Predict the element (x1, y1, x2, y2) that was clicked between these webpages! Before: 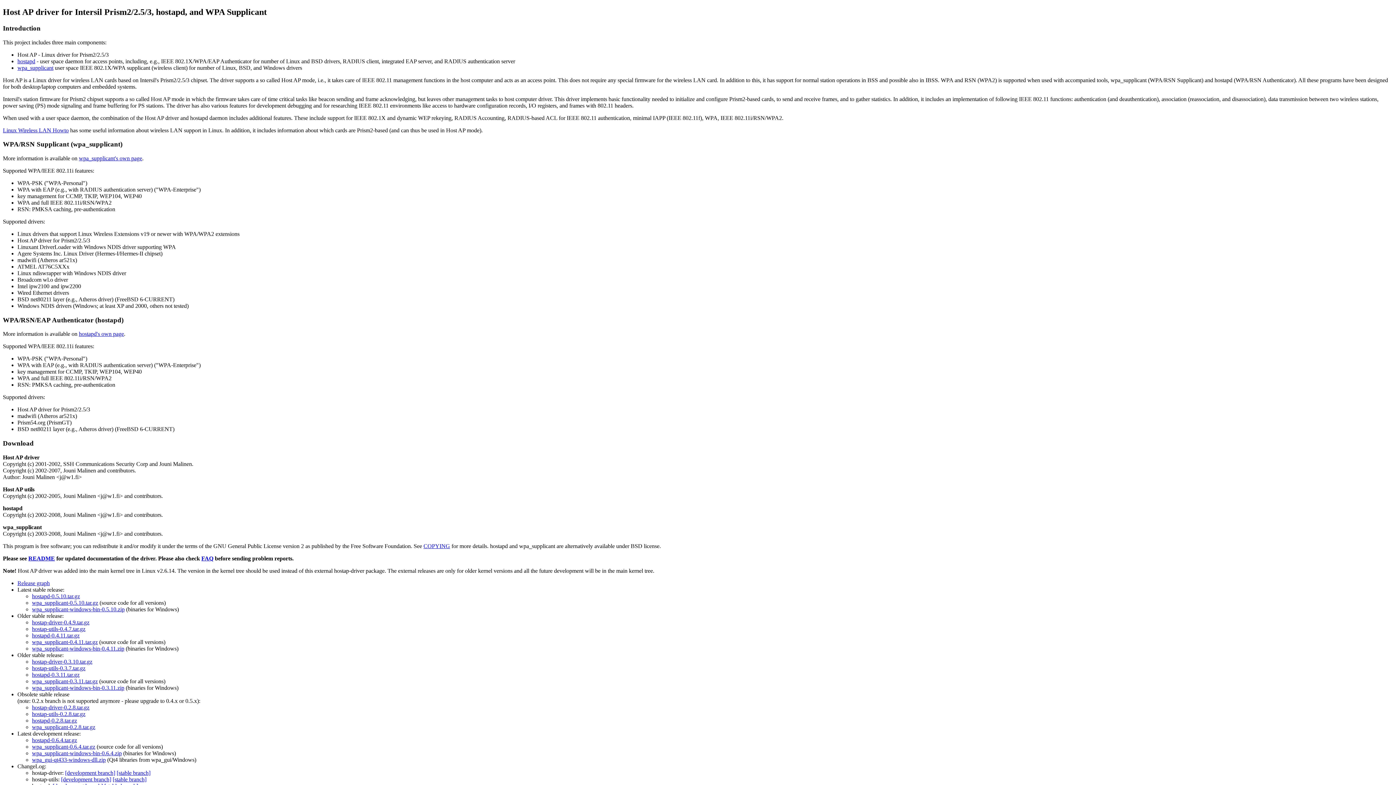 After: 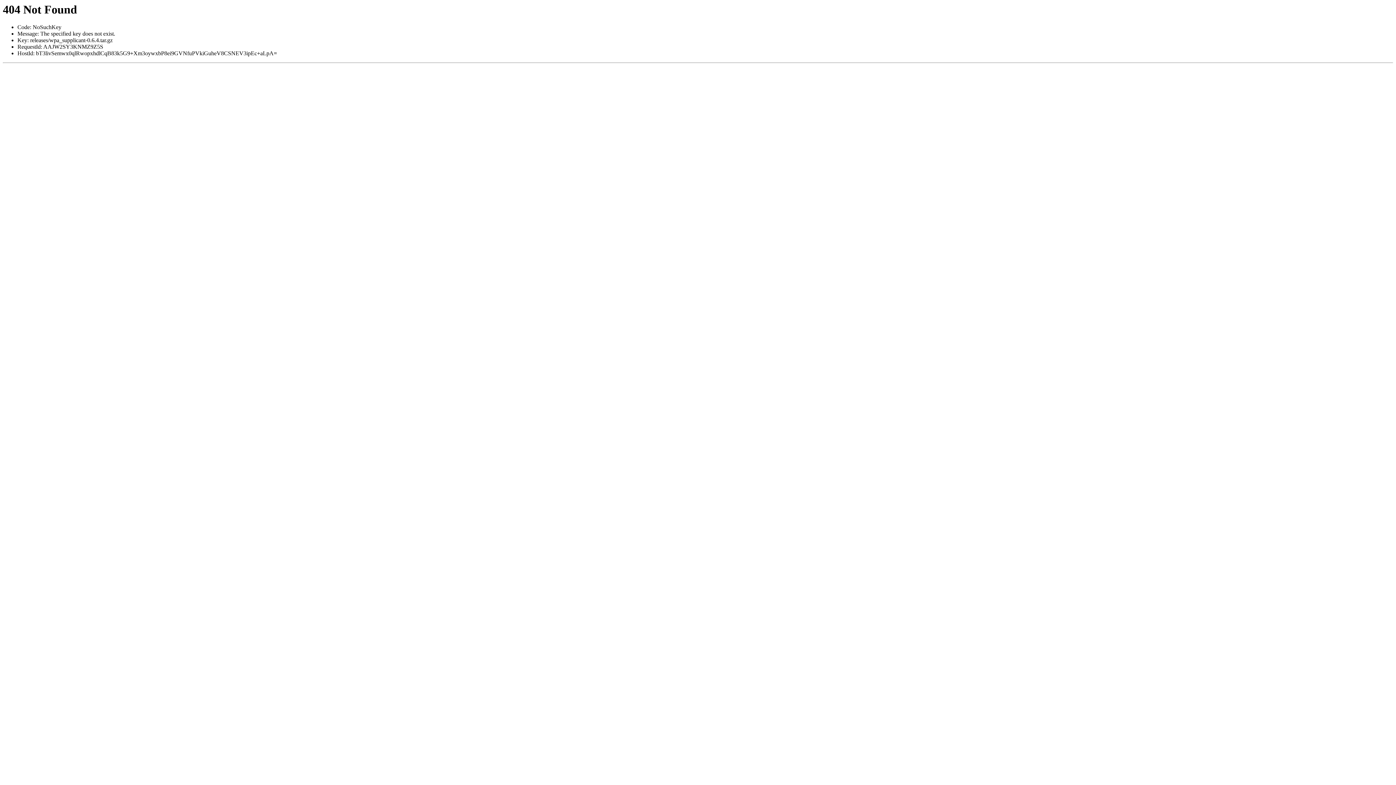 Action: label: wpa_supplicant-0.6.4.tar.gz bbox: (32, 743, 95, 750)